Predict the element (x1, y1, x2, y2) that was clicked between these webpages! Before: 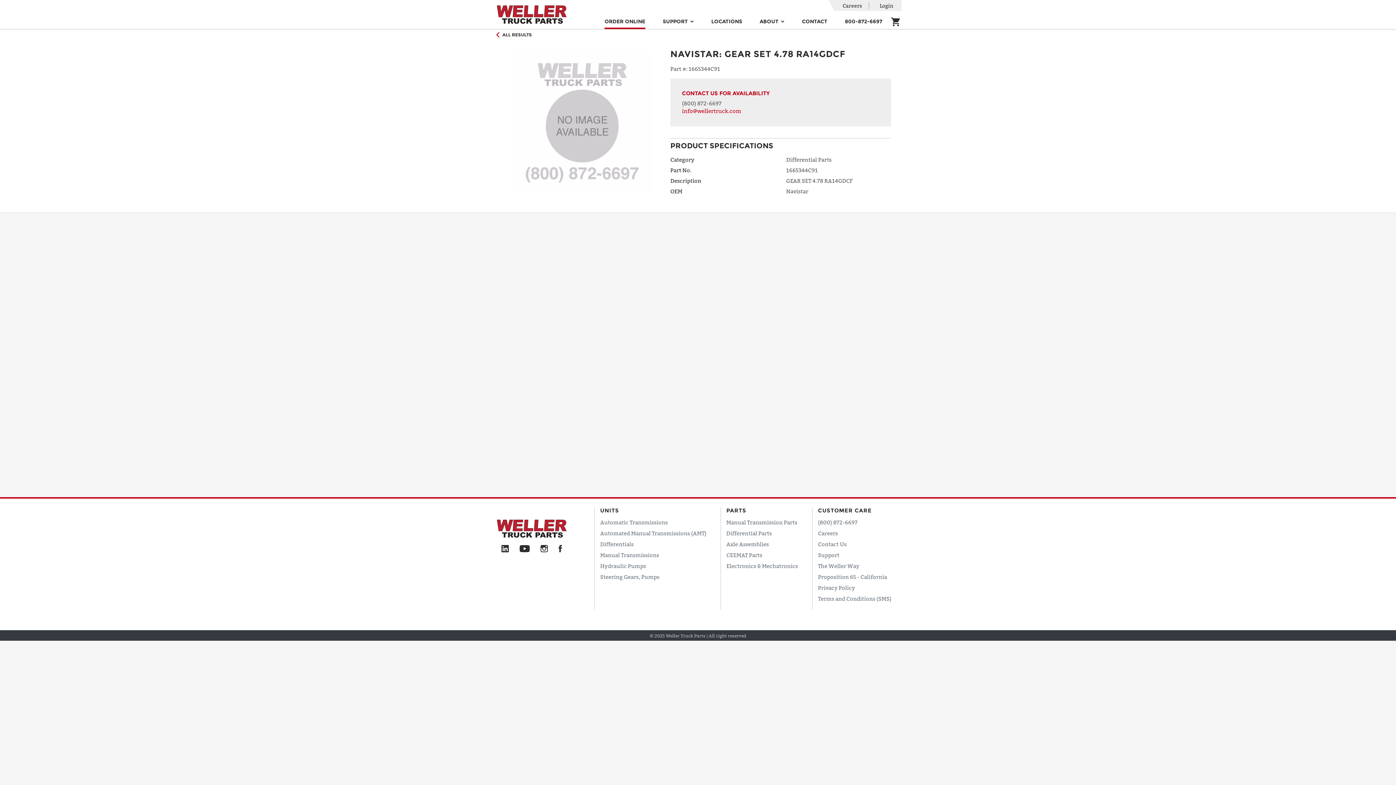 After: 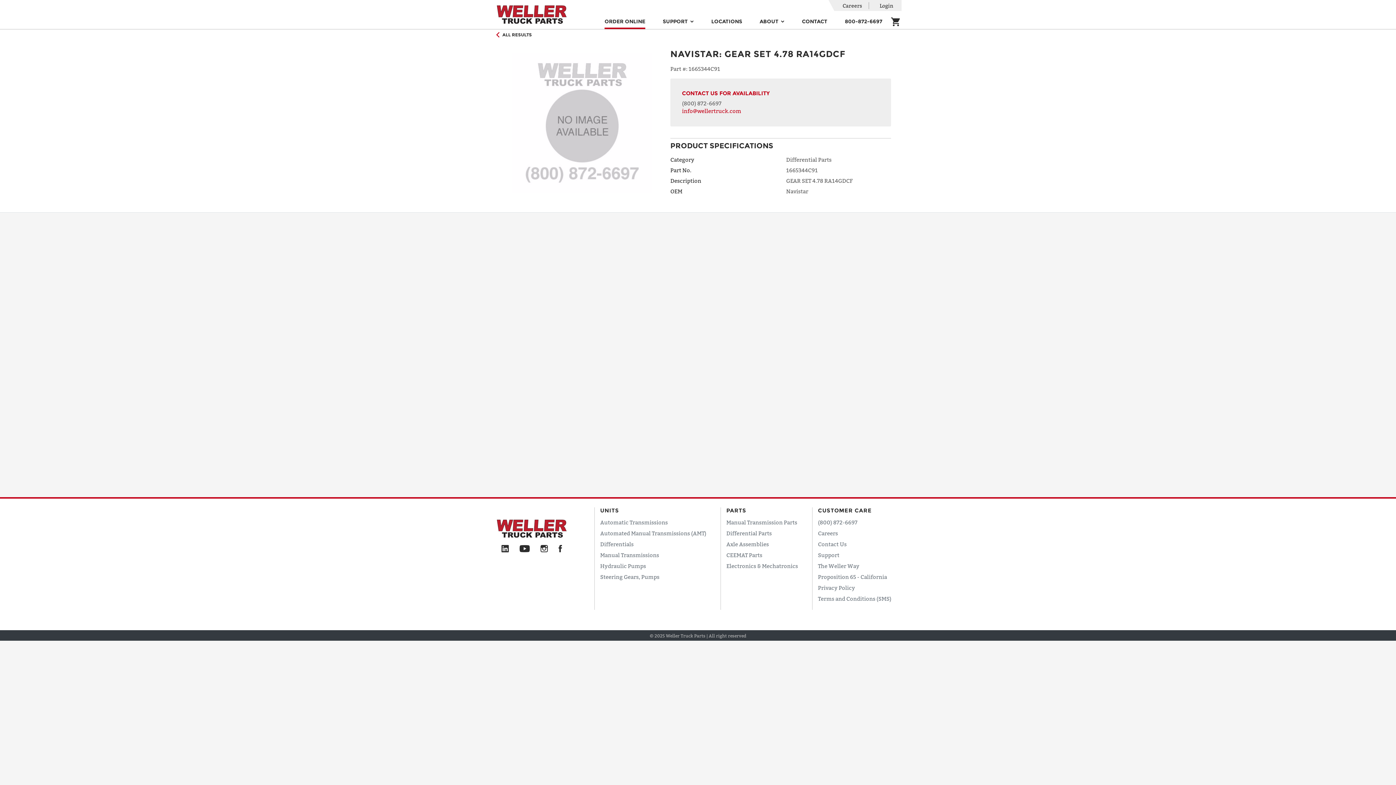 Action: label: PARTS bbox: (726, 507, 746, 514)